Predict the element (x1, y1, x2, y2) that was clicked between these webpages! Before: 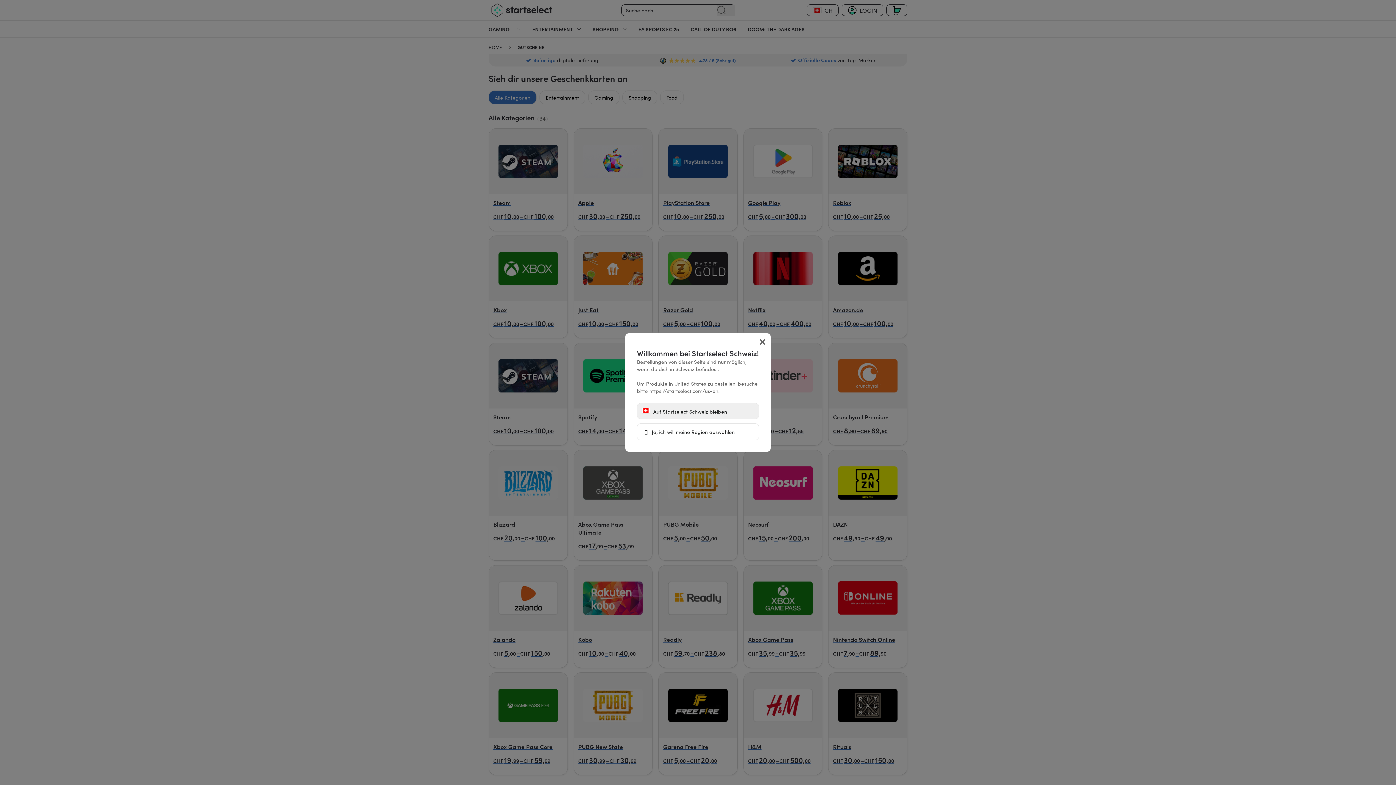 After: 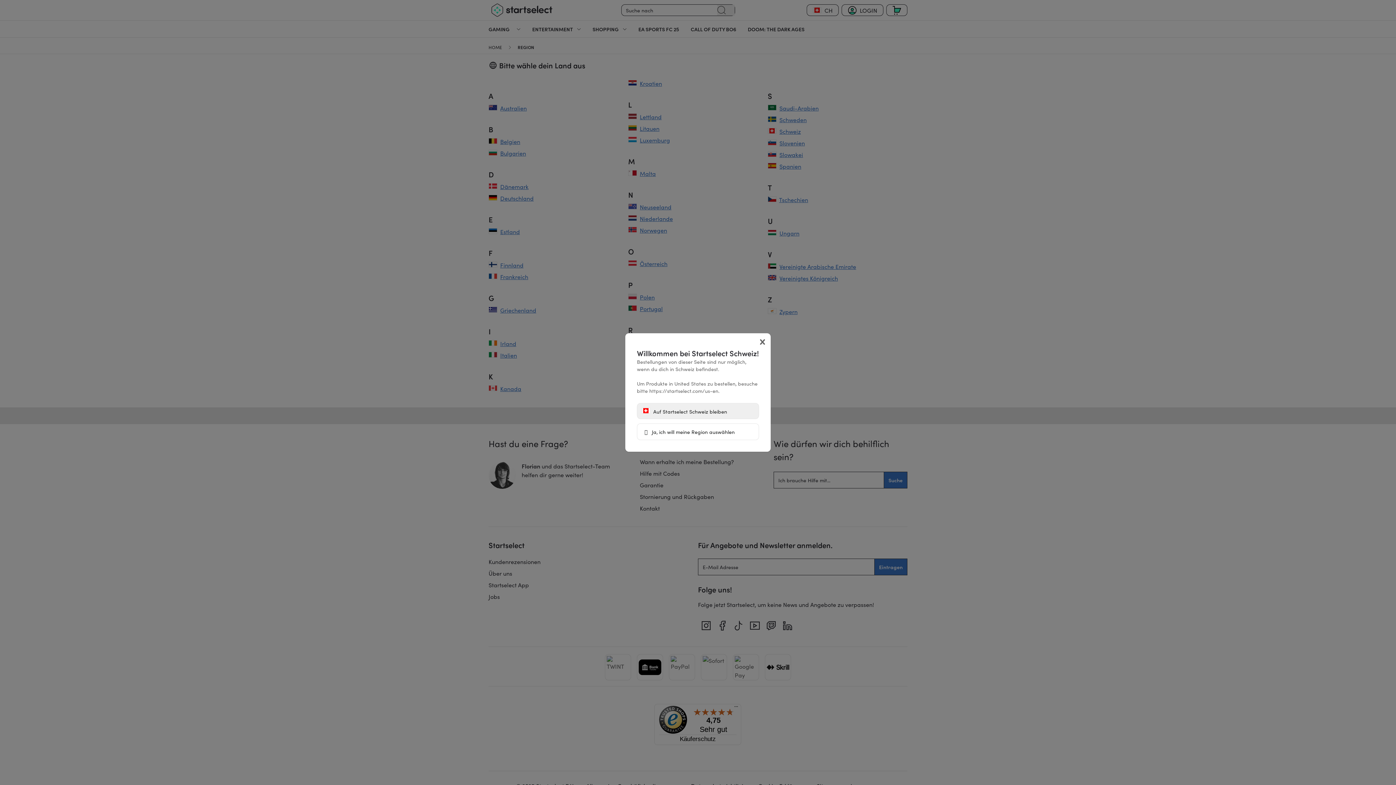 Action: label:  Ja, ich will meine Region auswählen bbox: (637, 423, 759, 440)